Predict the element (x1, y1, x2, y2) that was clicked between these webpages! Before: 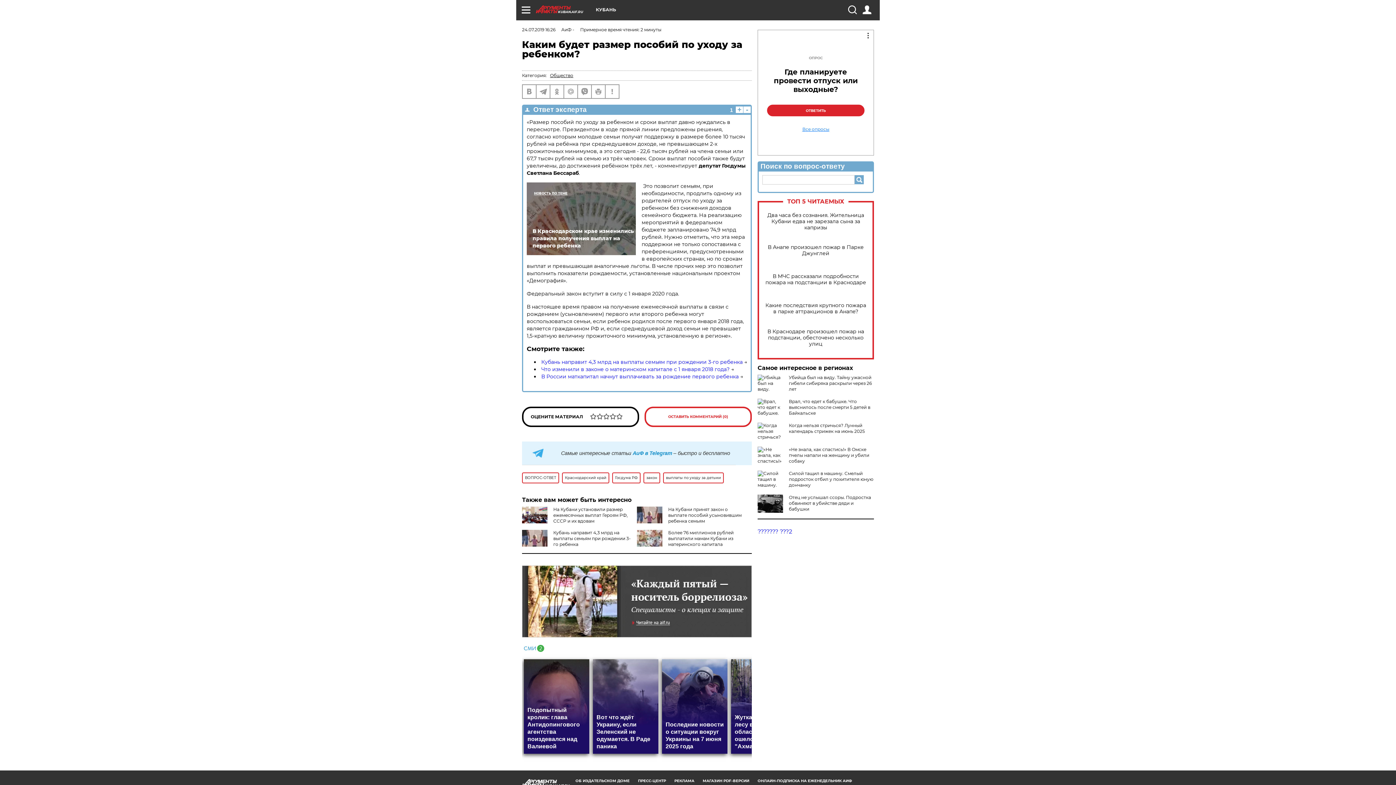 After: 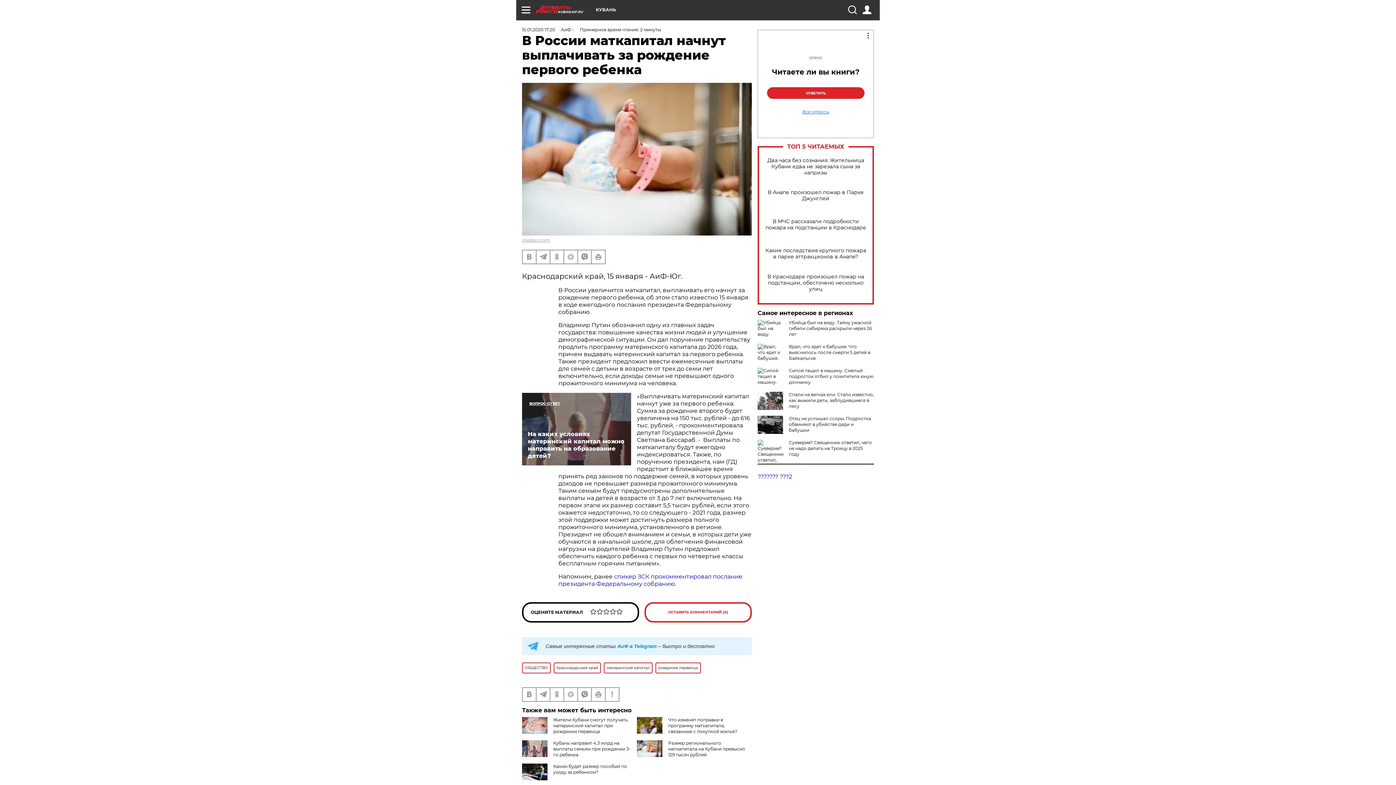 Action: bbox: (541, 373, 738, 380) label: В России маткапитал начнут выплачивать за рождение первого ребенка